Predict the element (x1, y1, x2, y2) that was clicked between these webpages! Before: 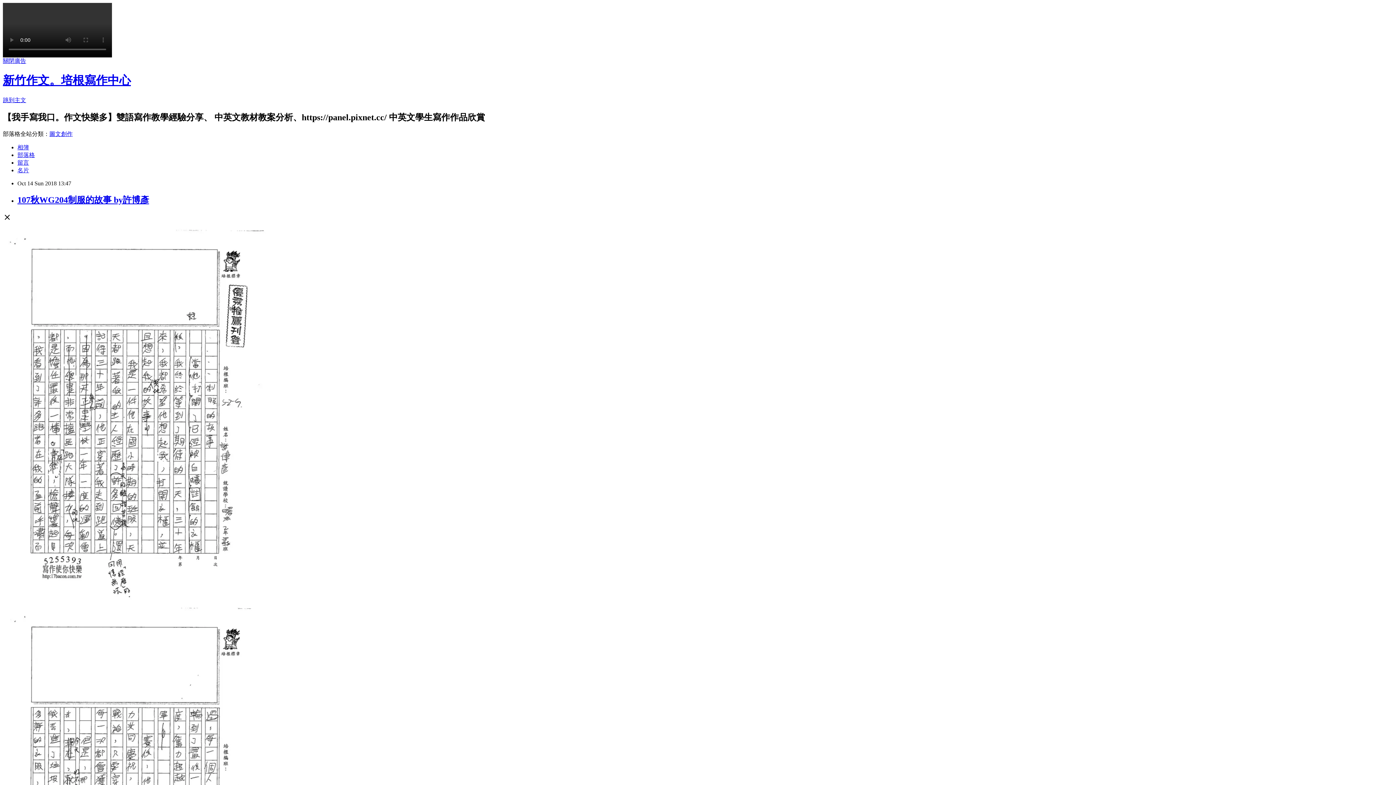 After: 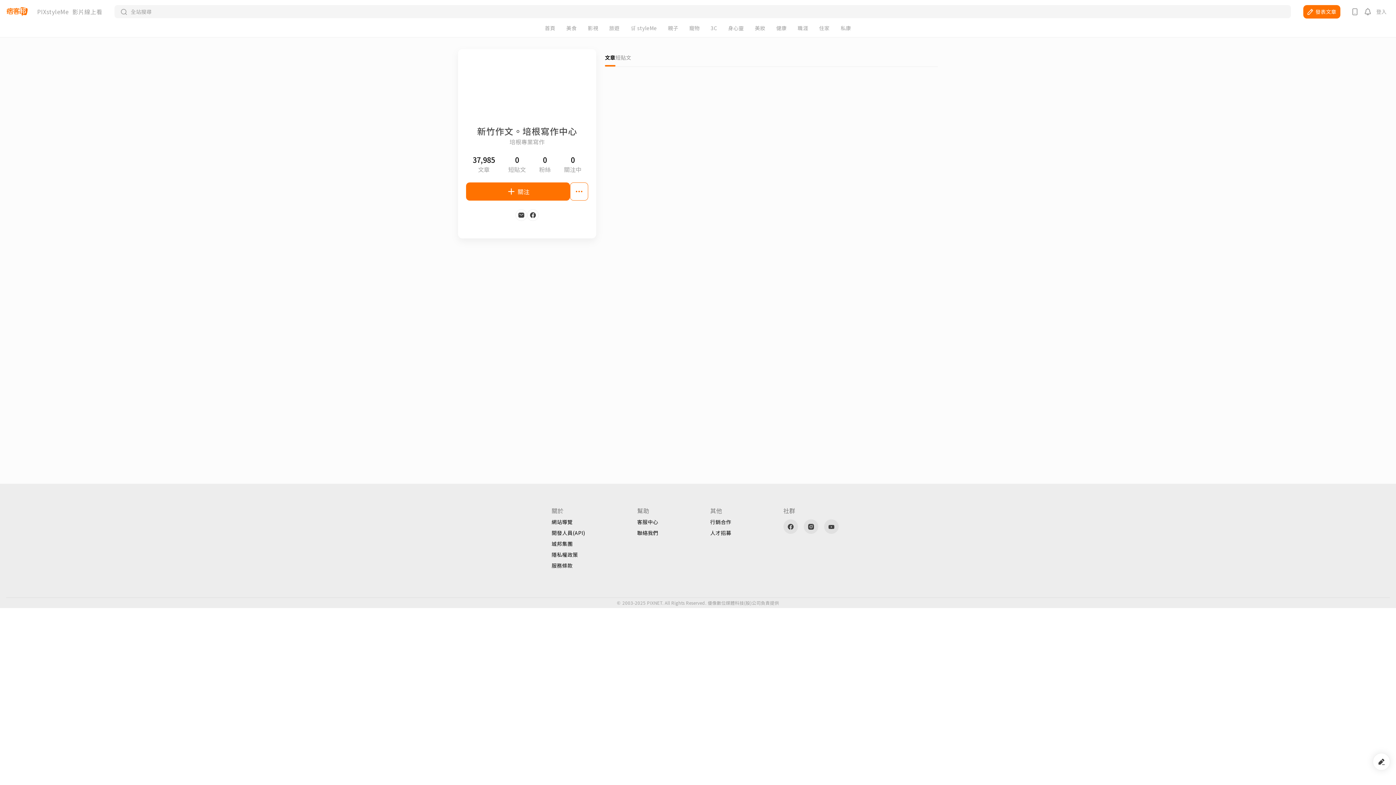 Action: bbox: (17, 167, 29, 173) label: 名片